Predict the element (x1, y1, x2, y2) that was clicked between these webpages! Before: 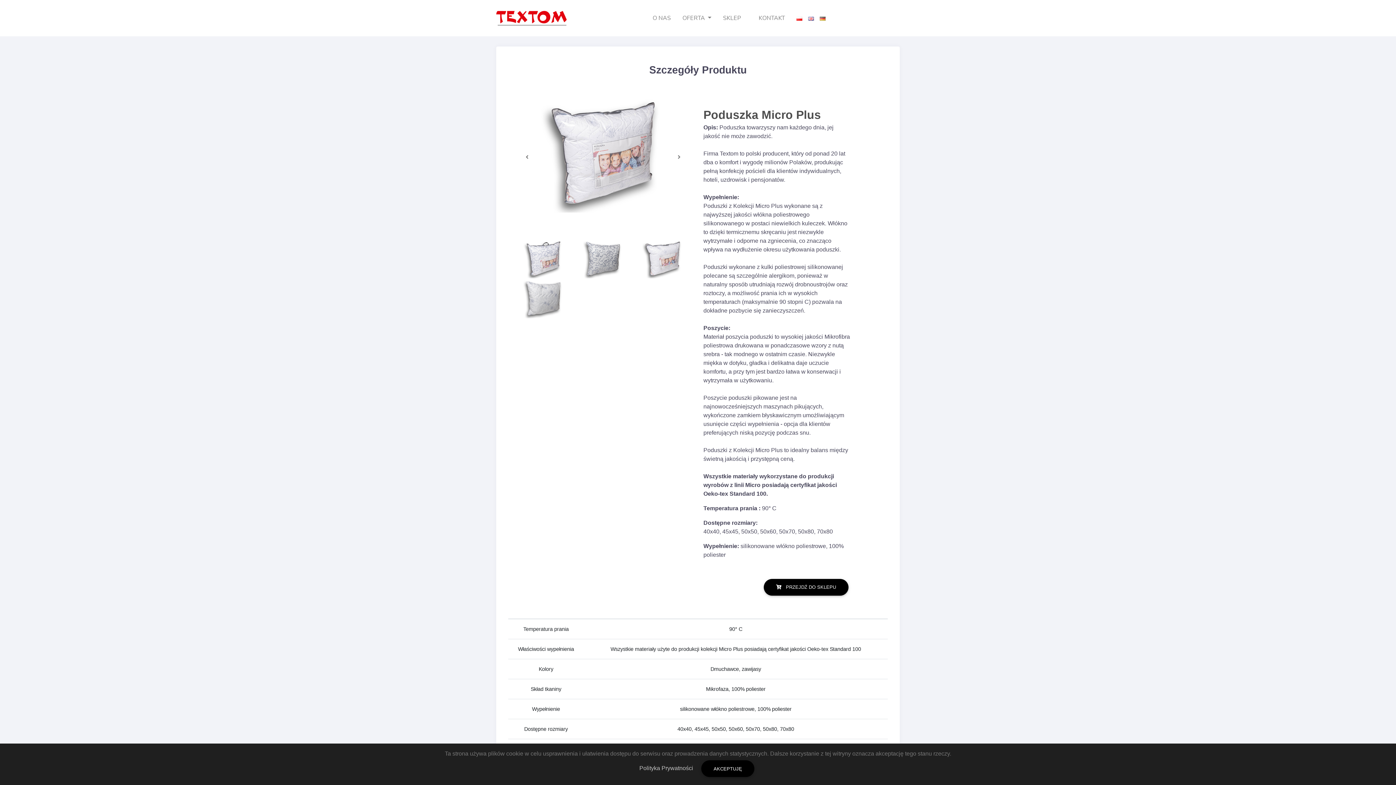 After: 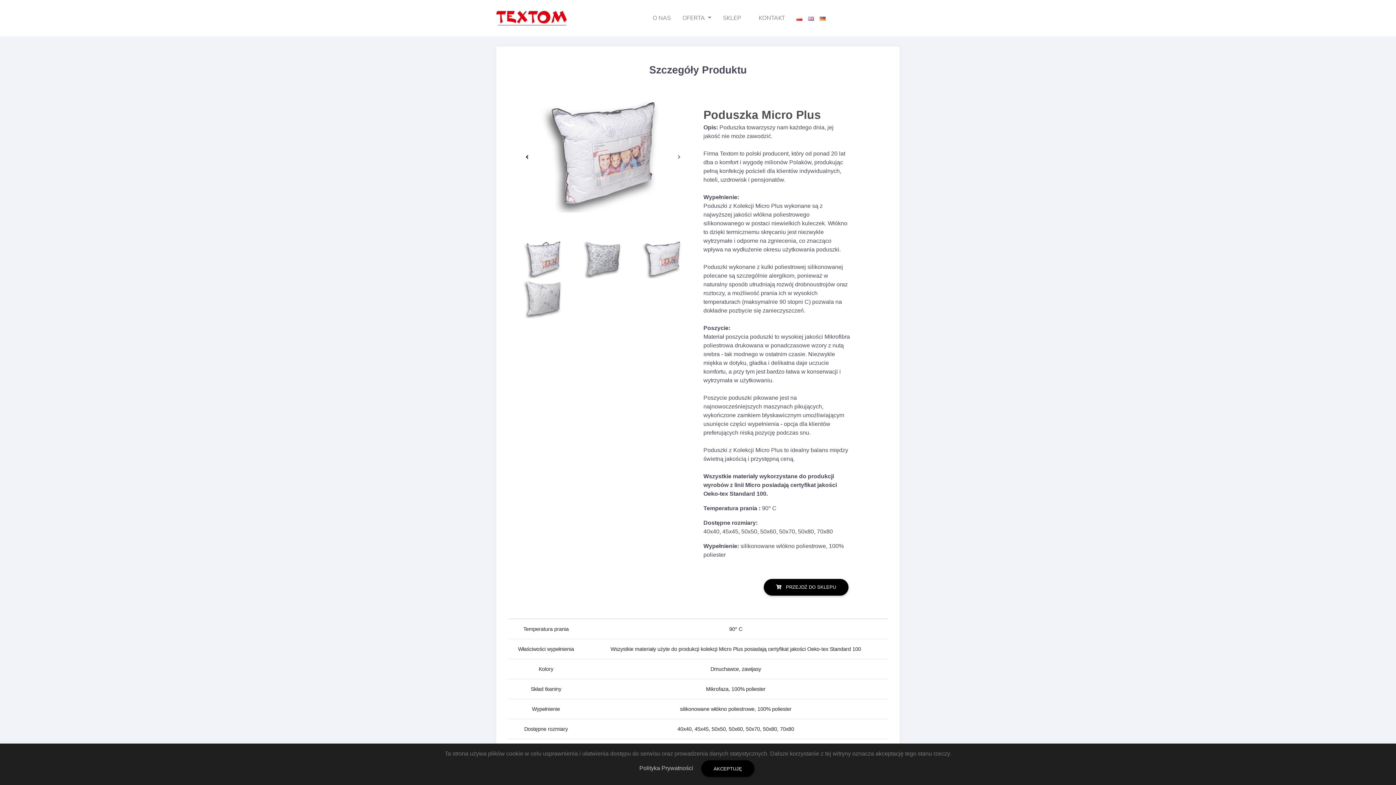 Action: bbox: (513, 93, 540, 221) label: Previous